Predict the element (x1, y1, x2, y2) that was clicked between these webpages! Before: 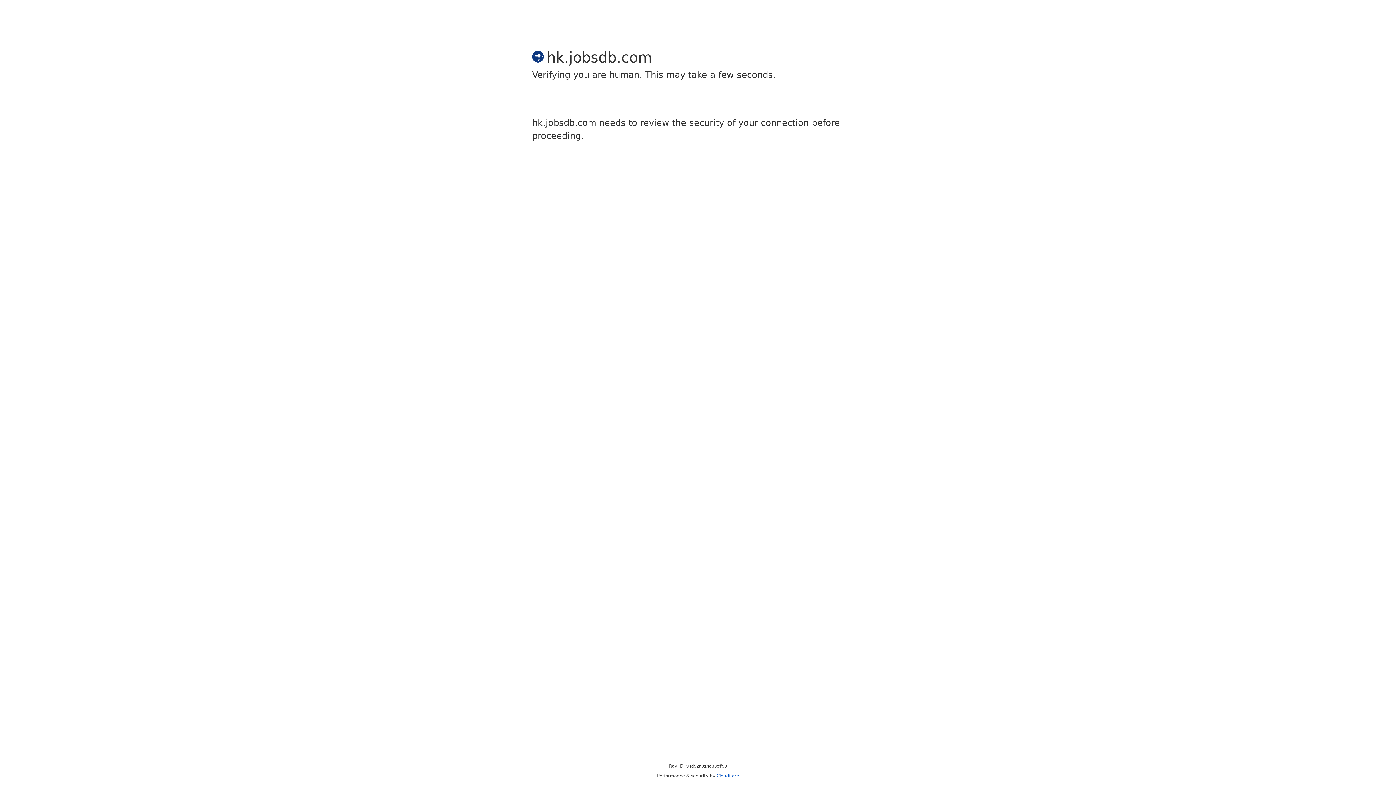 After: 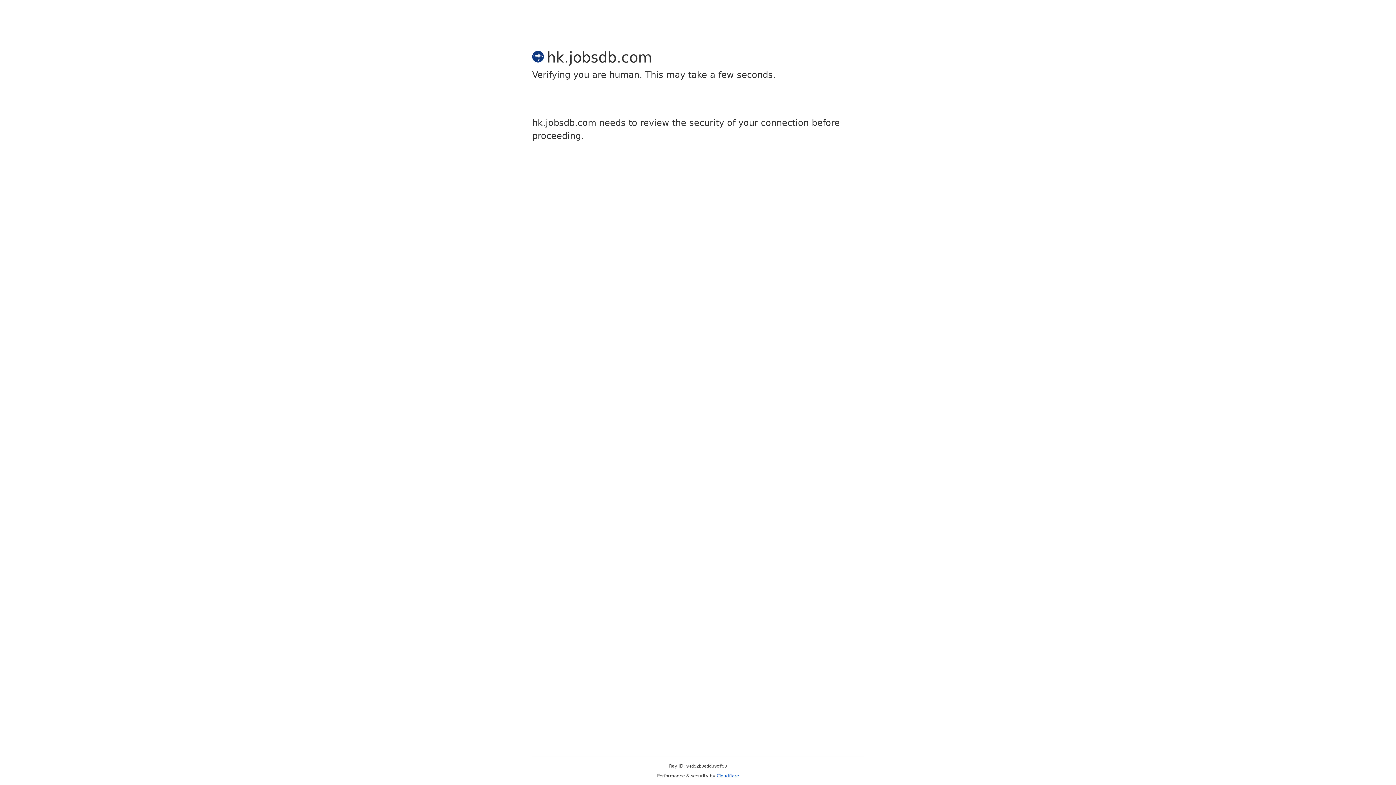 Action: label: Cloudflare bbox: (716, 773, 739, 778)